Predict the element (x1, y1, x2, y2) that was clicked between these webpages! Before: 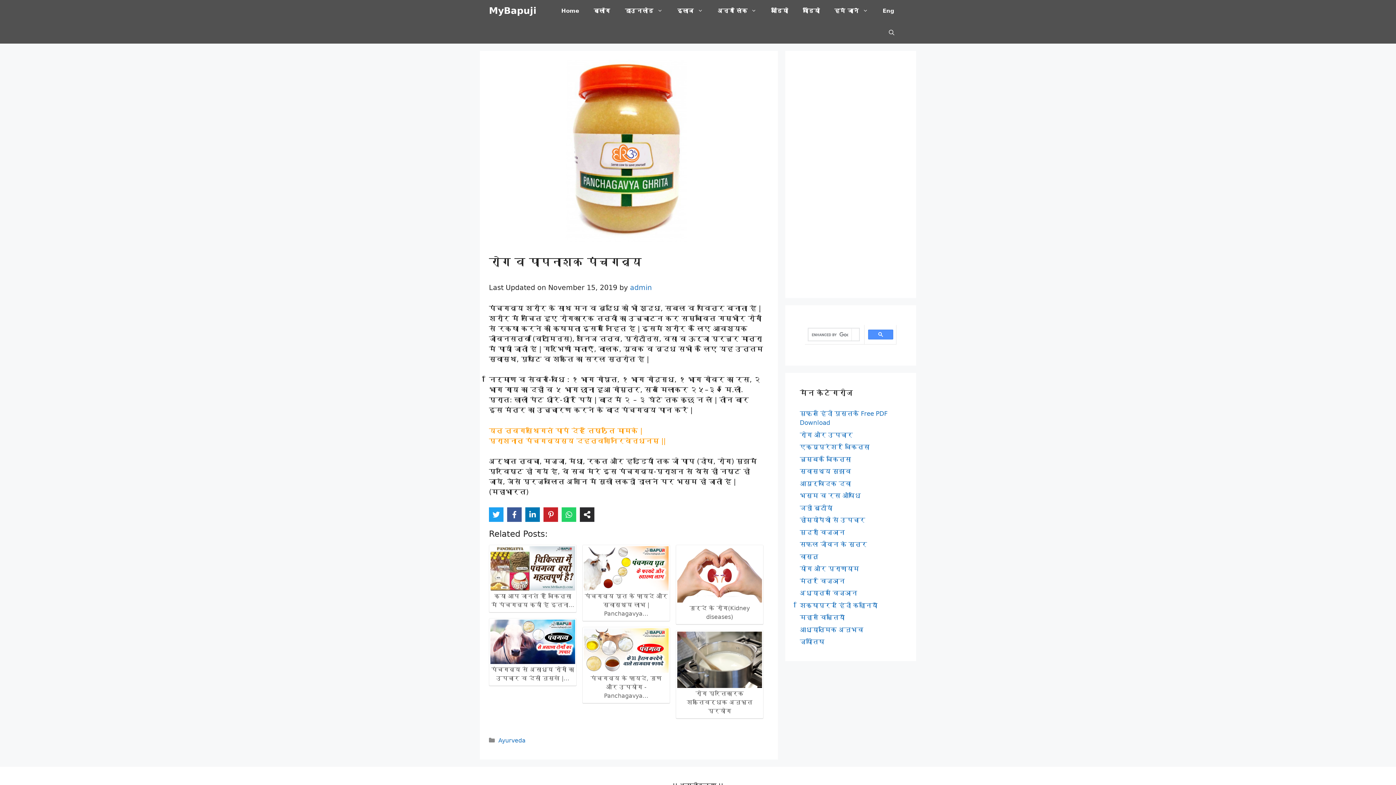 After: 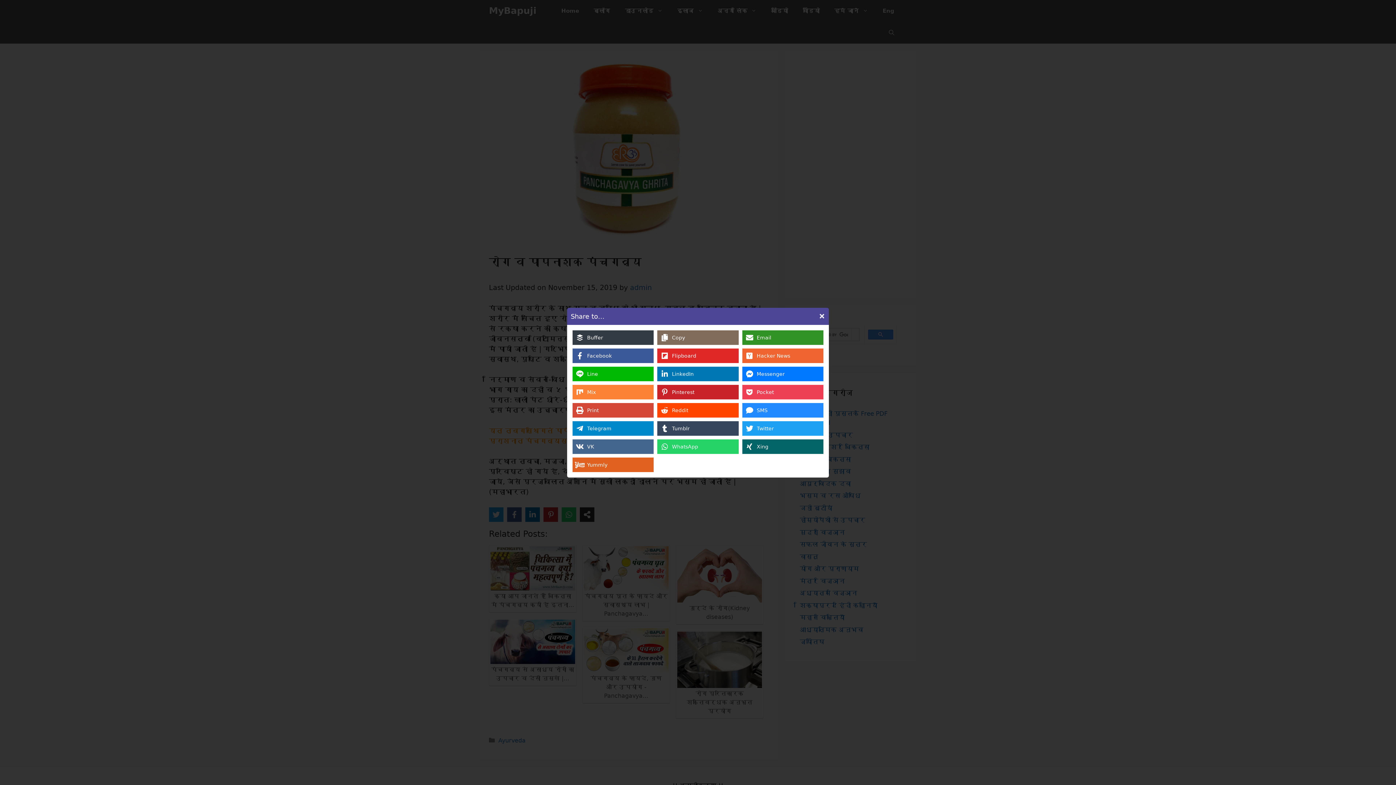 Action: bbox: (580, 507, 594, 522) label: Share